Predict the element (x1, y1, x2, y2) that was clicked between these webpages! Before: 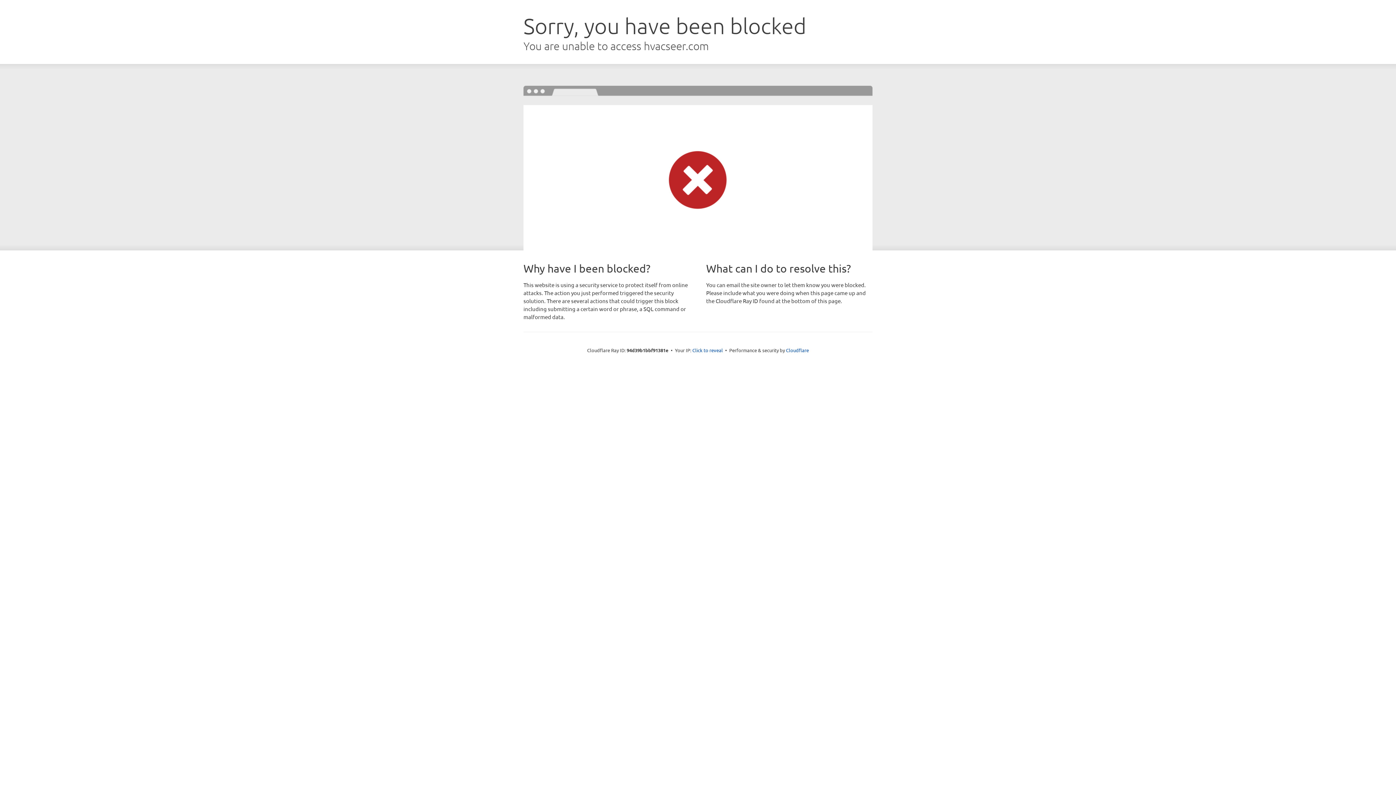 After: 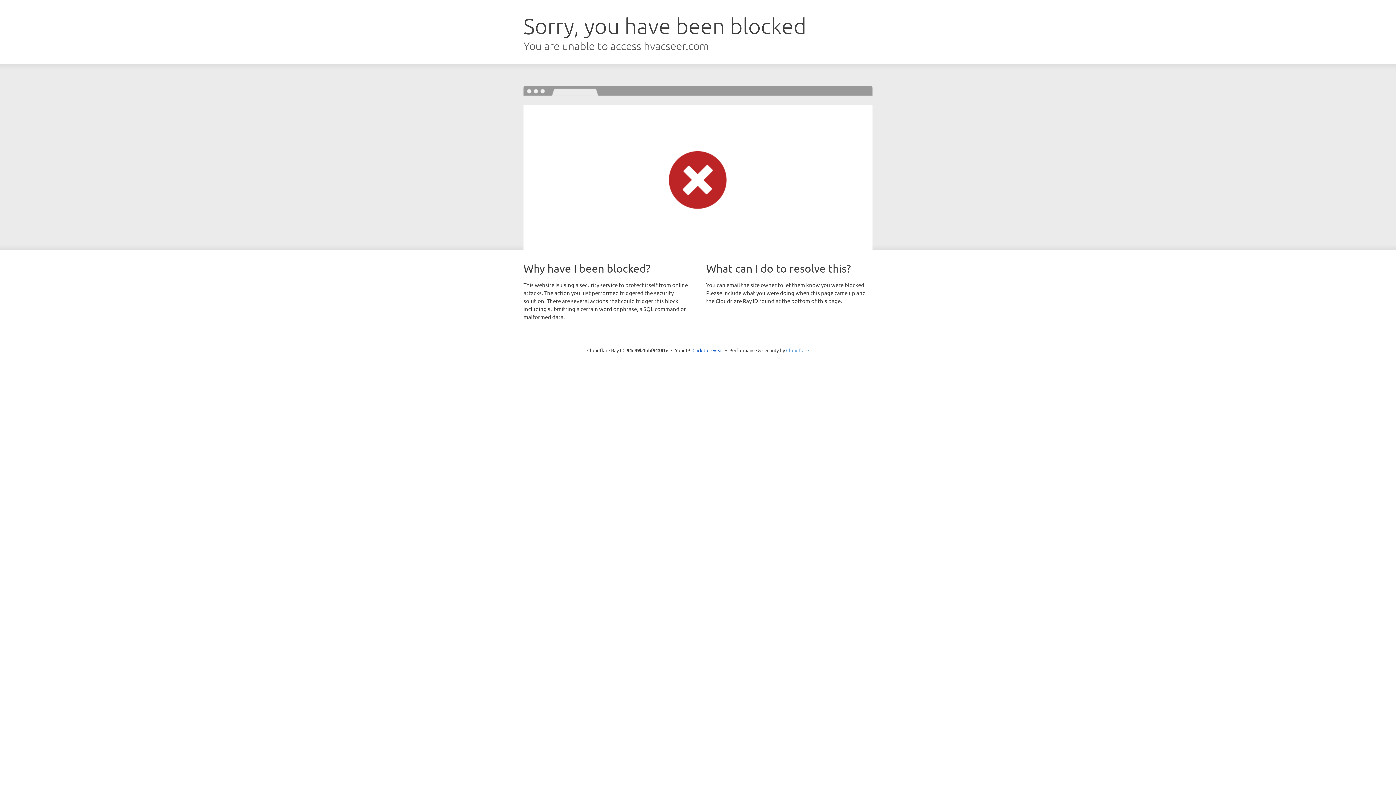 Action: label: Cloudflare bbox: (786, 347, 809, 353)